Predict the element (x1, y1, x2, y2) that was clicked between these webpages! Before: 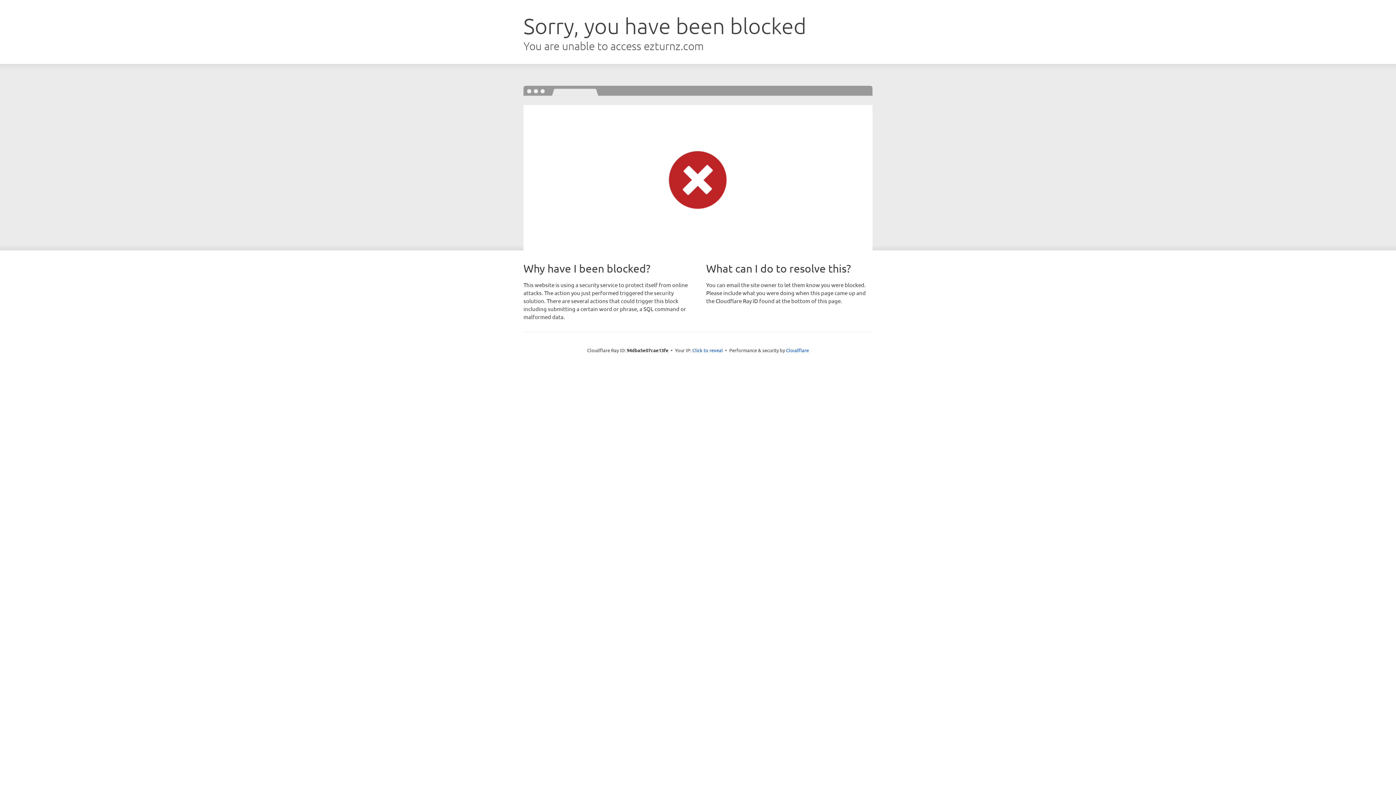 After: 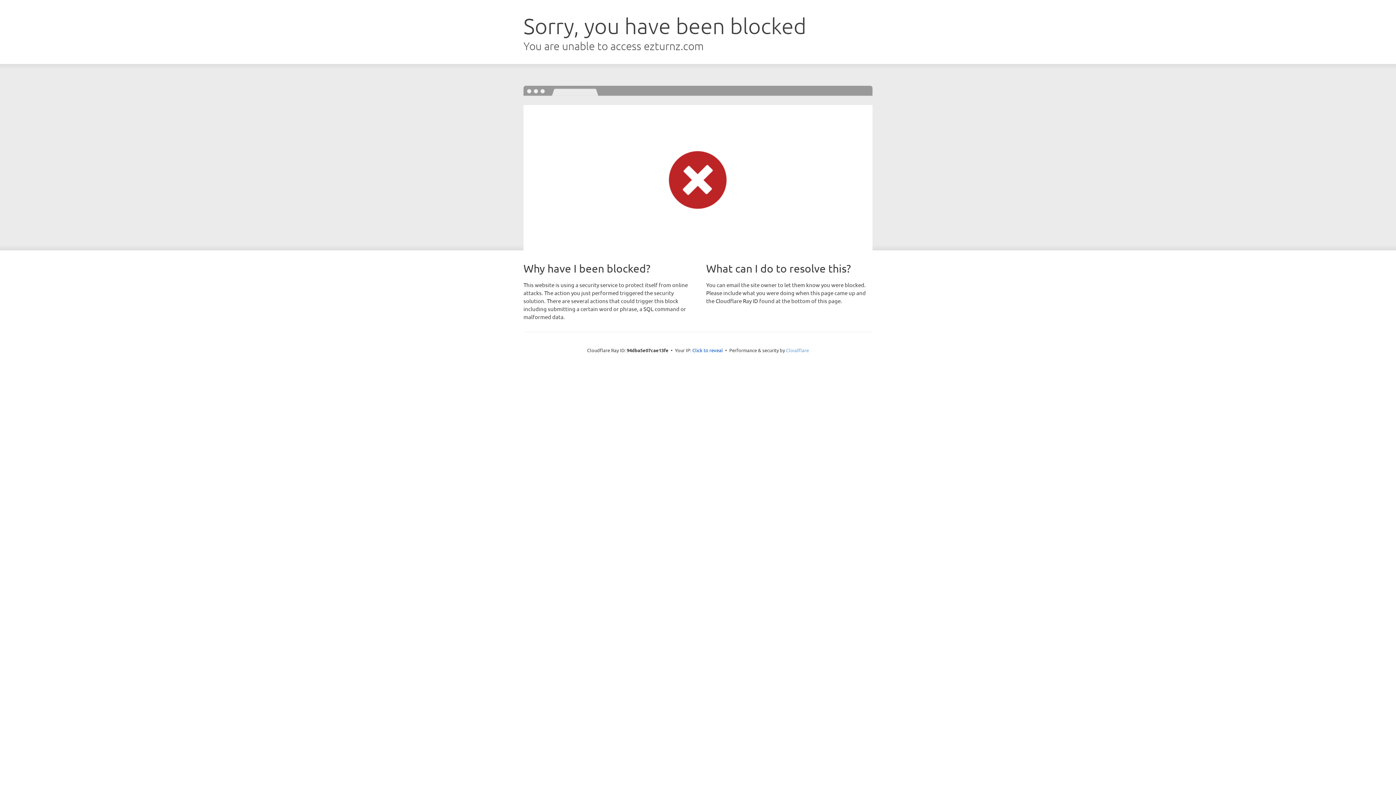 Action: label: Cloudflare bbox: (786, 347, 809, 353)